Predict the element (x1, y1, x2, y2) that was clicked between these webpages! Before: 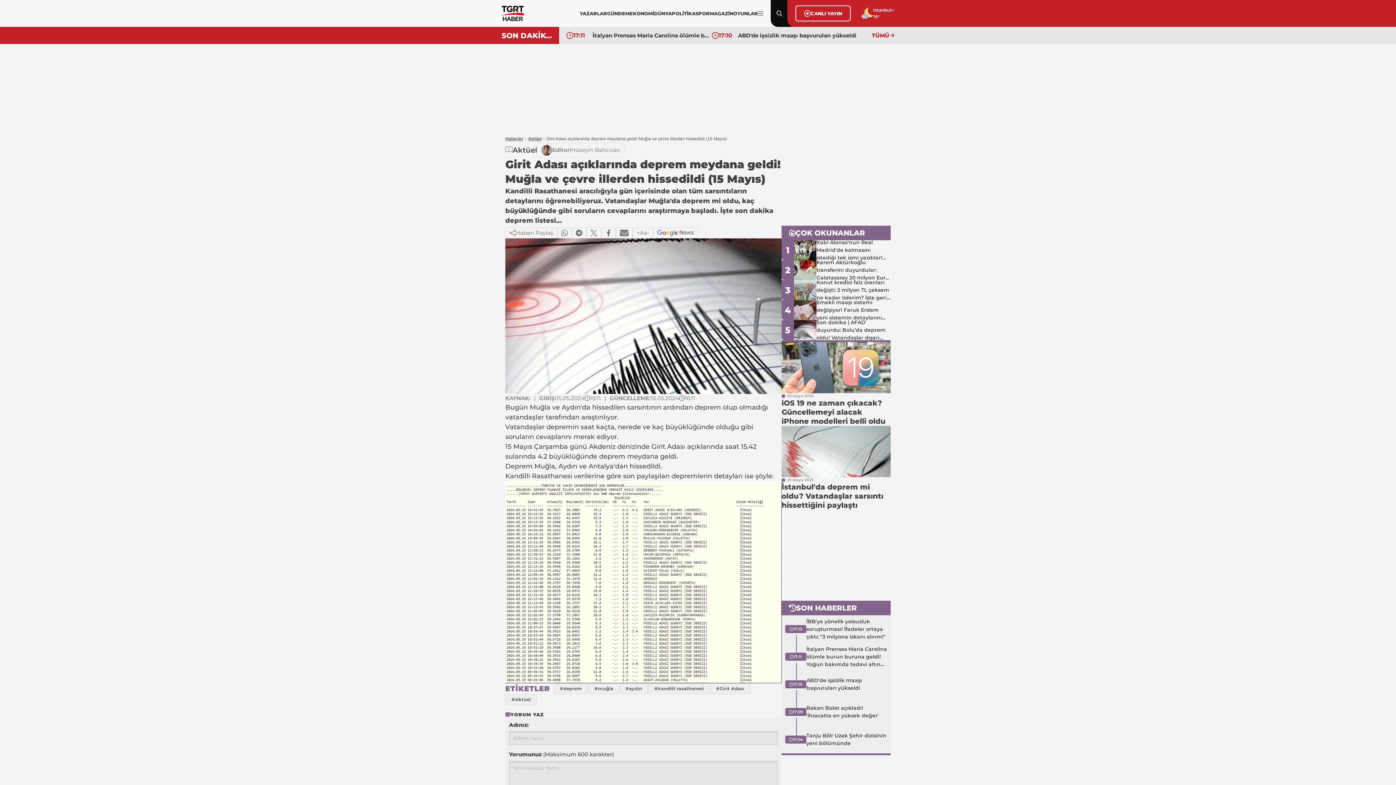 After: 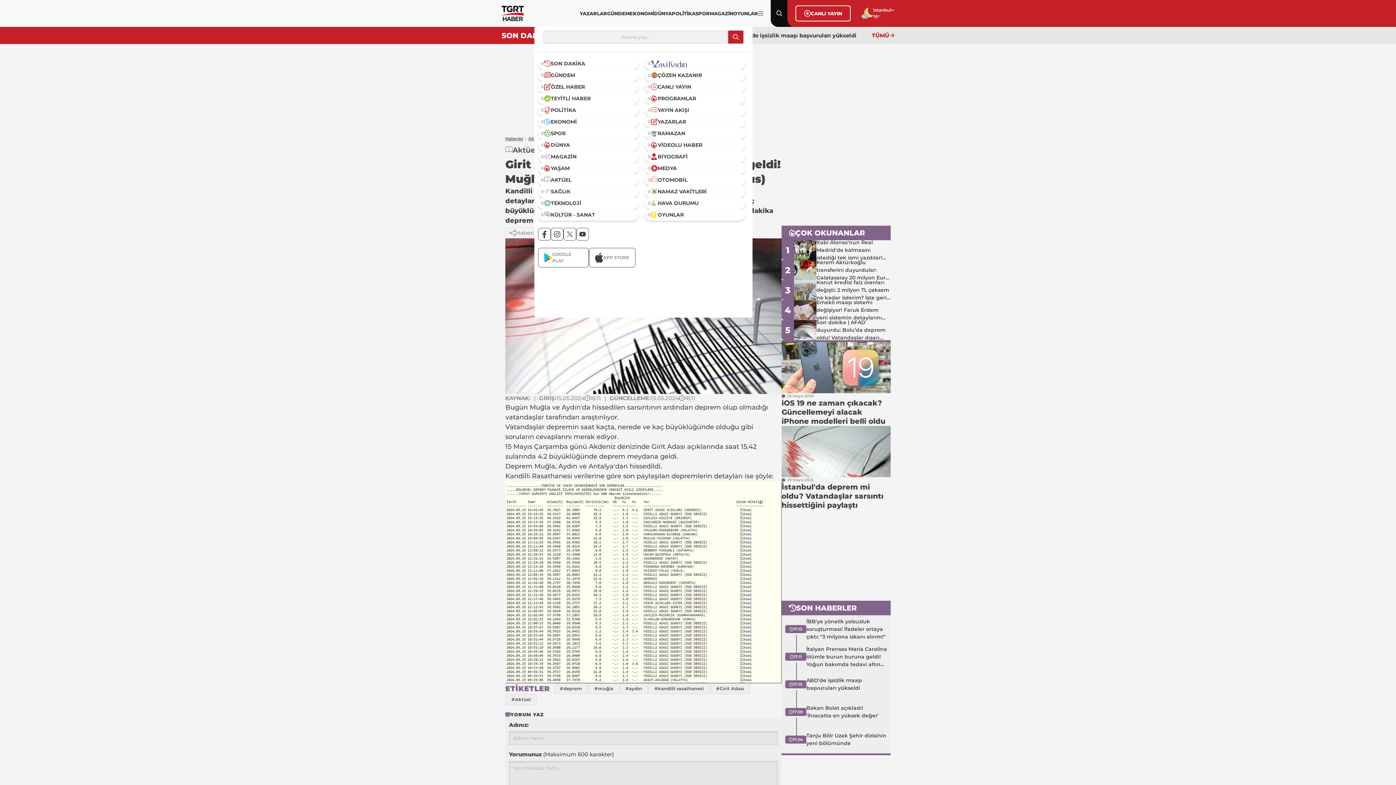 Action: label: Menüyü Aç bbox: (758, 11, 763, 15)